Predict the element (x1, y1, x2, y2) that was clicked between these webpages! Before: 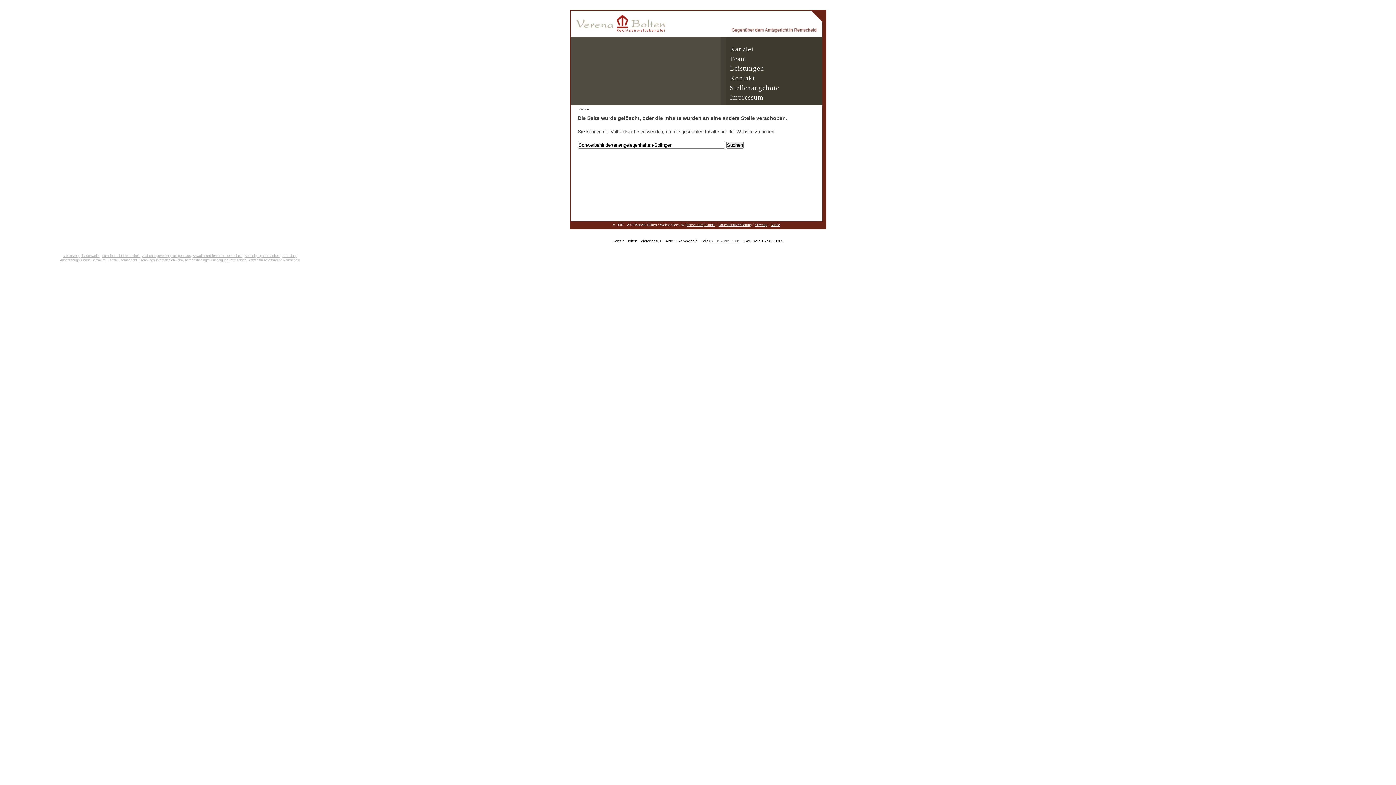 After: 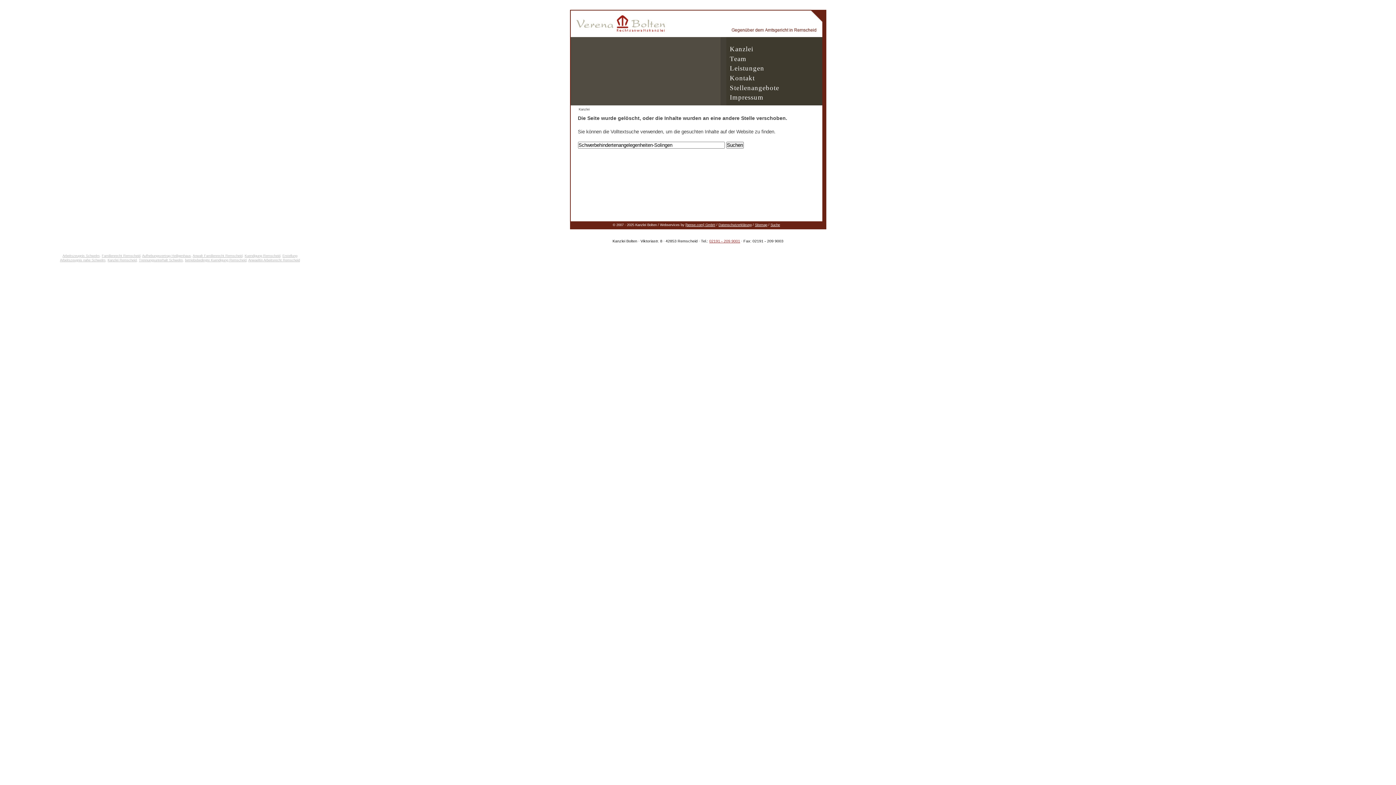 Action: bbox: (709, 238, 740, 243) label: 02191 - 209 9001